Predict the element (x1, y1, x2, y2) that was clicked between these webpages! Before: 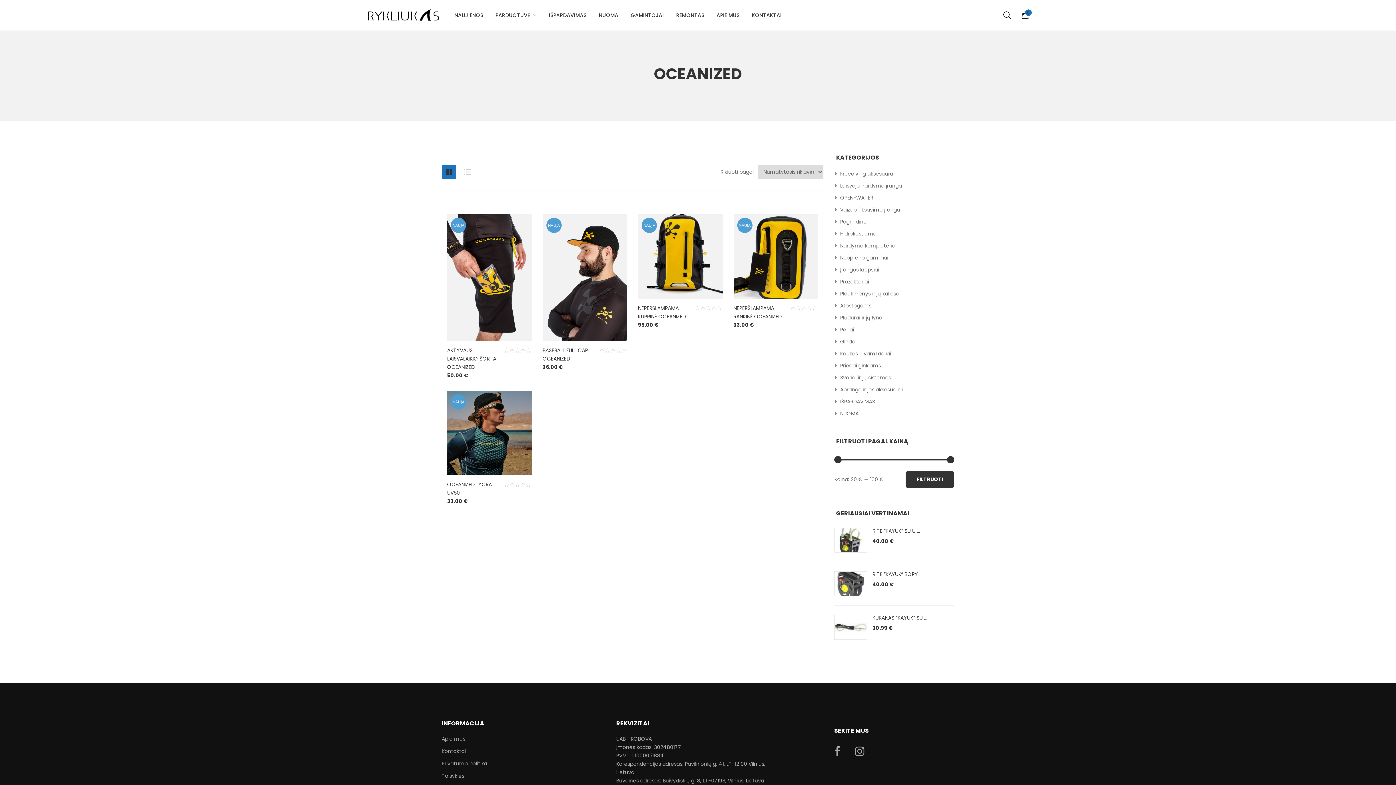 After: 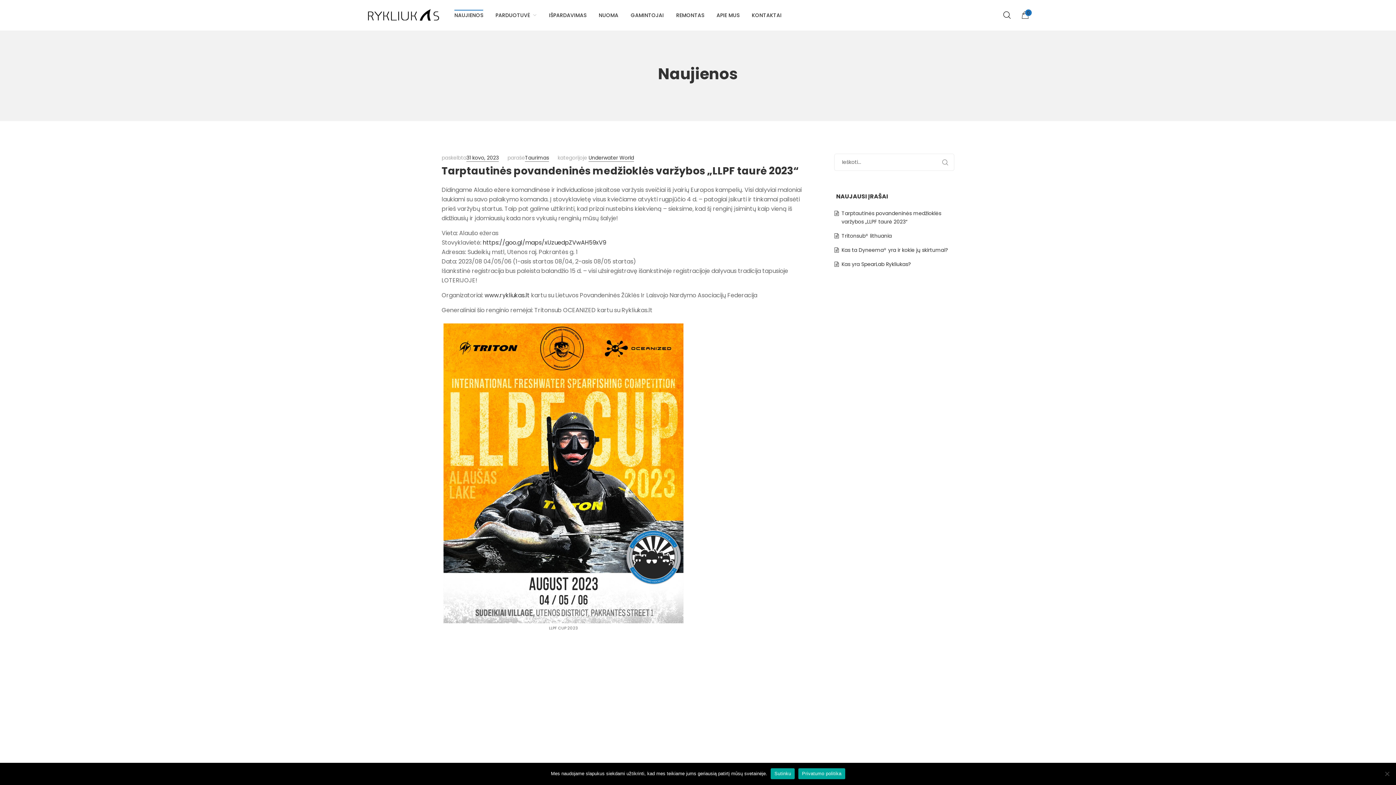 Action: bbox: (454, 4, 483, 26) label: NAUJIENOS